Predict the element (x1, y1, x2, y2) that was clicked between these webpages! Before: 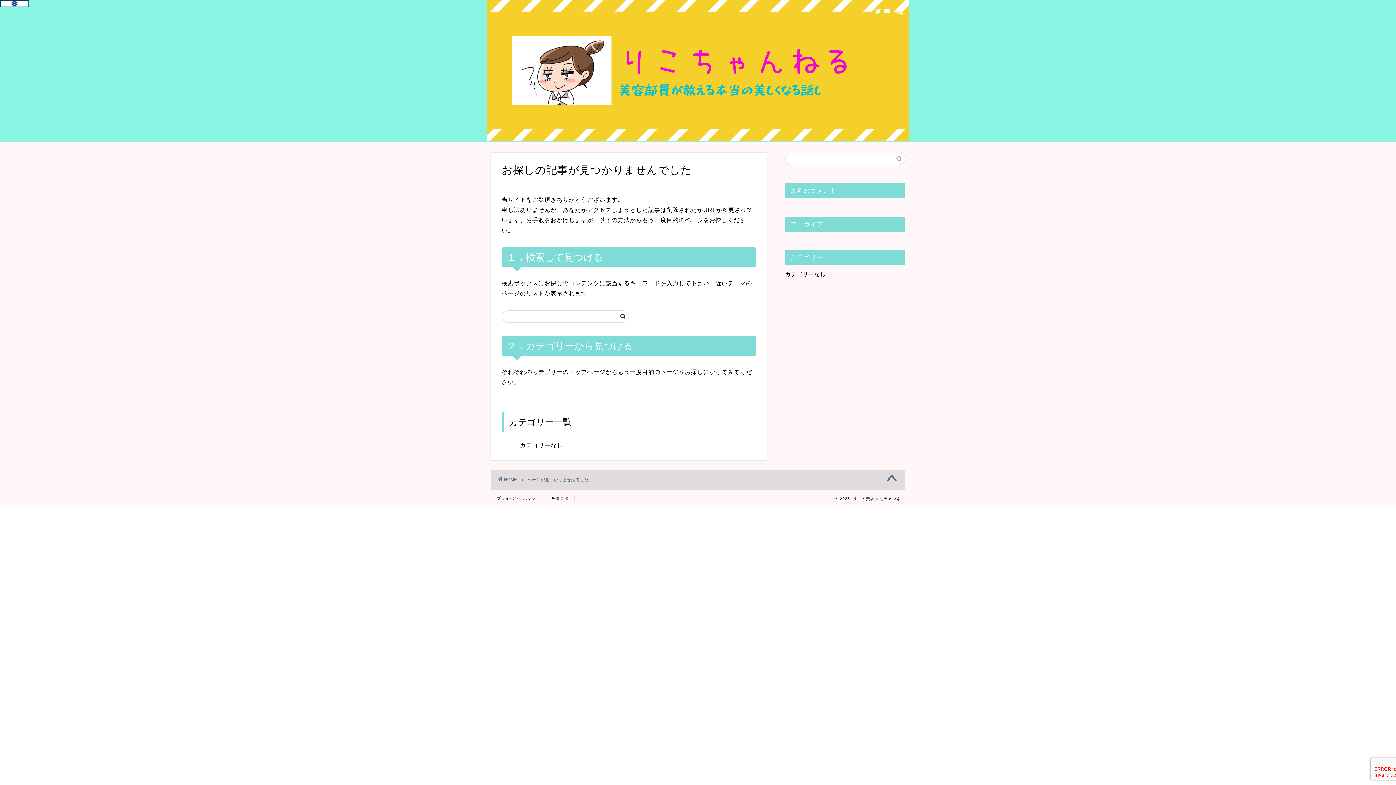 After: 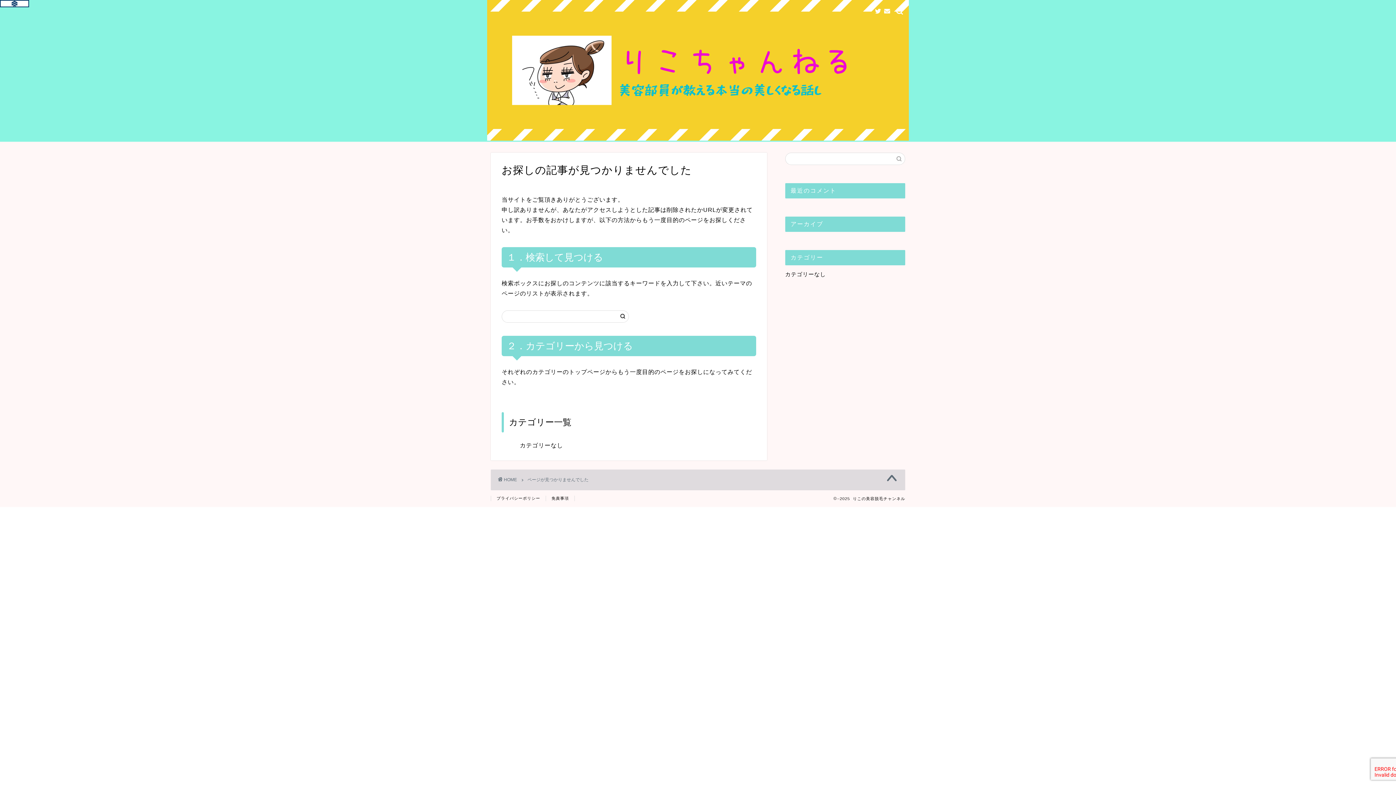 Action: bbox: (490, 496, 546, 501) label: プライバシーポリシー